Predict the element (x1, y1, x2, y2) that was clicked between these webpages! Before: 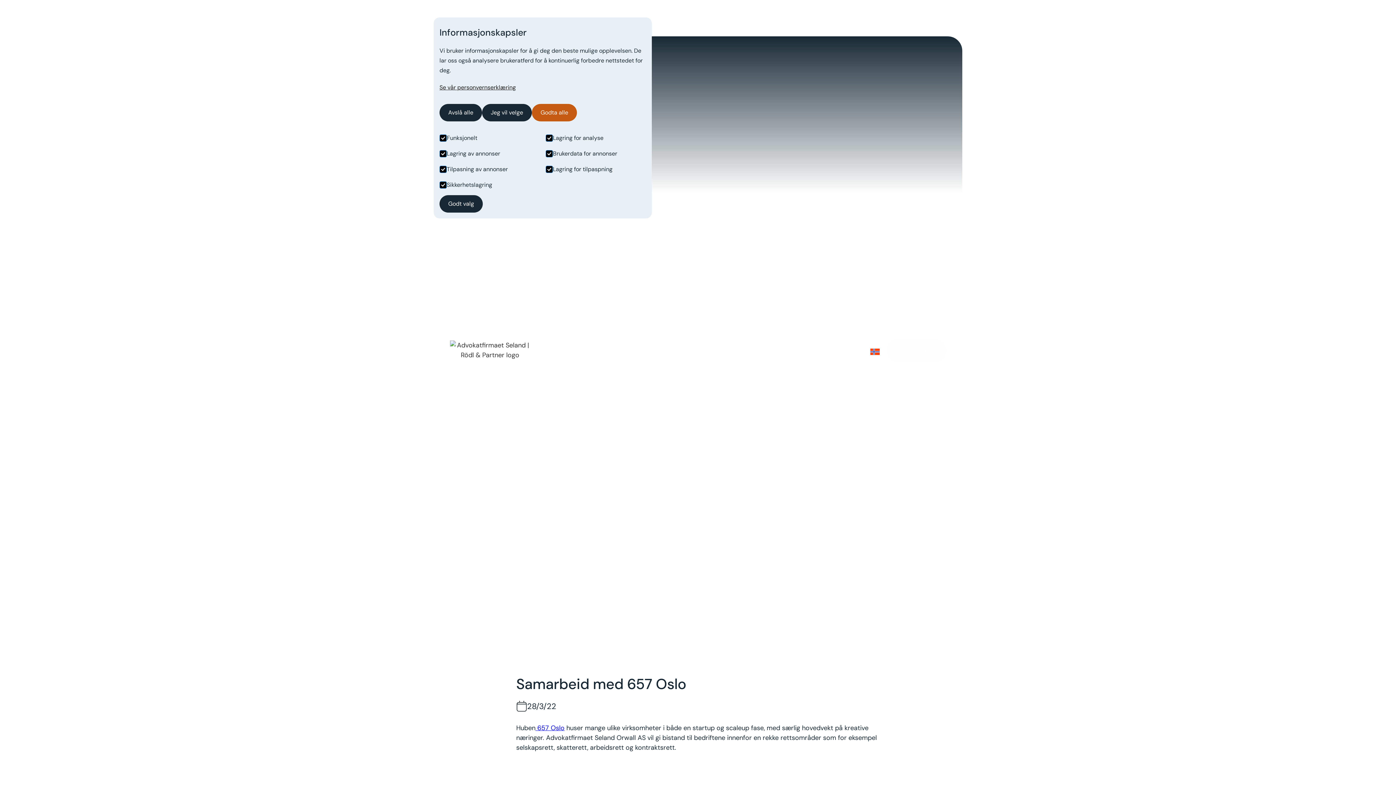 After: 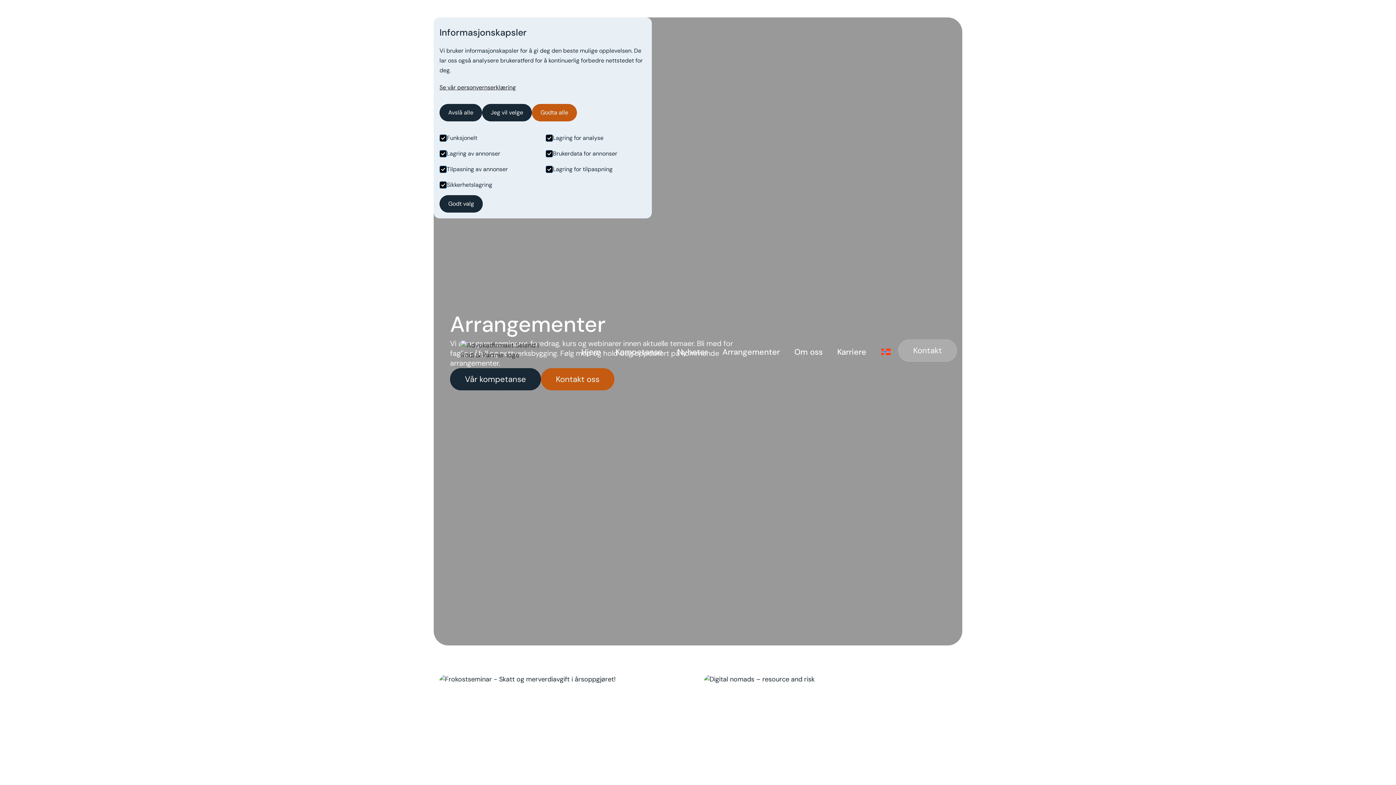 Action: bbox: (711, 347, 769, 356) label: Arrangementer